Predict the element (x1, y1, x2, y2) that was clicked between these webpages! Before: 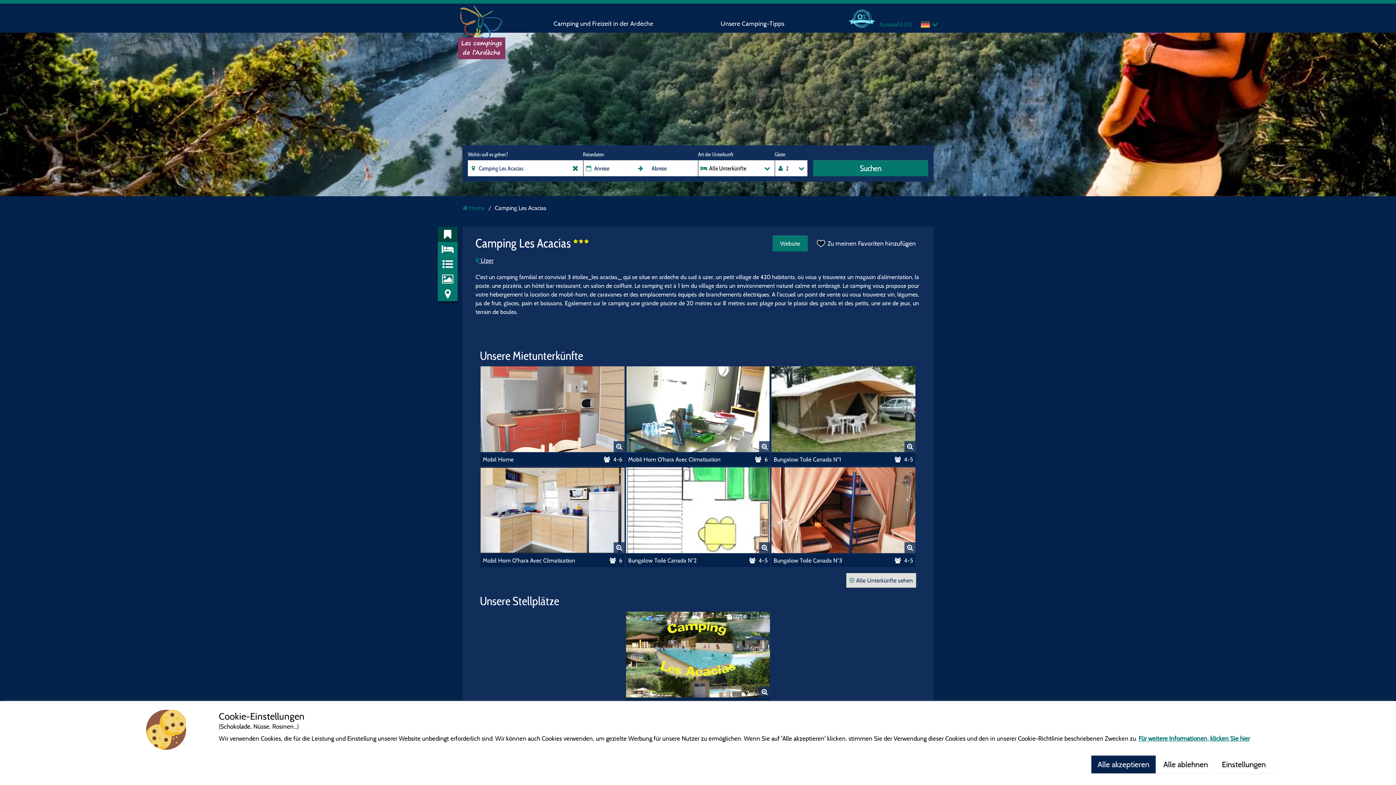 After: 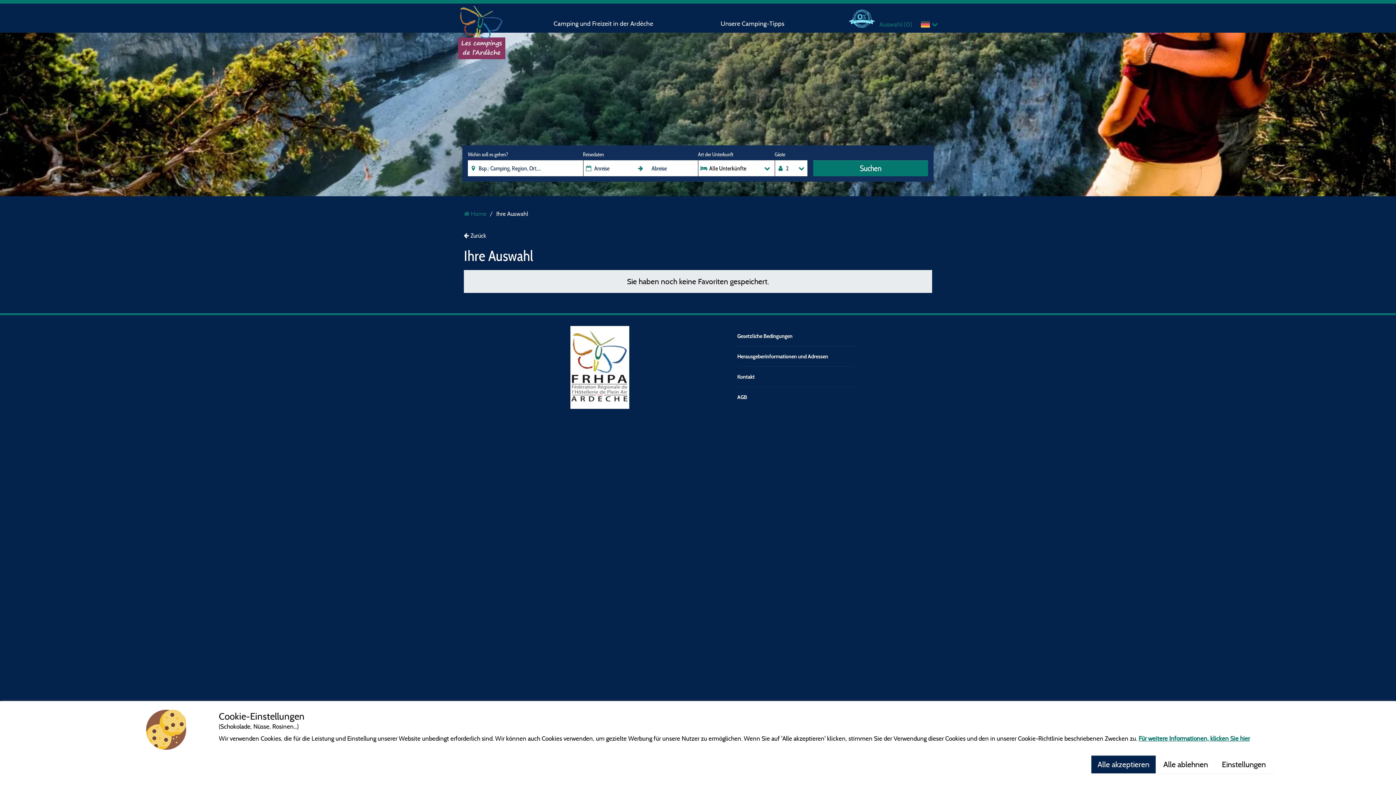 Action: bbox: (879, 19, 912, 29) label: Auswahl (0)